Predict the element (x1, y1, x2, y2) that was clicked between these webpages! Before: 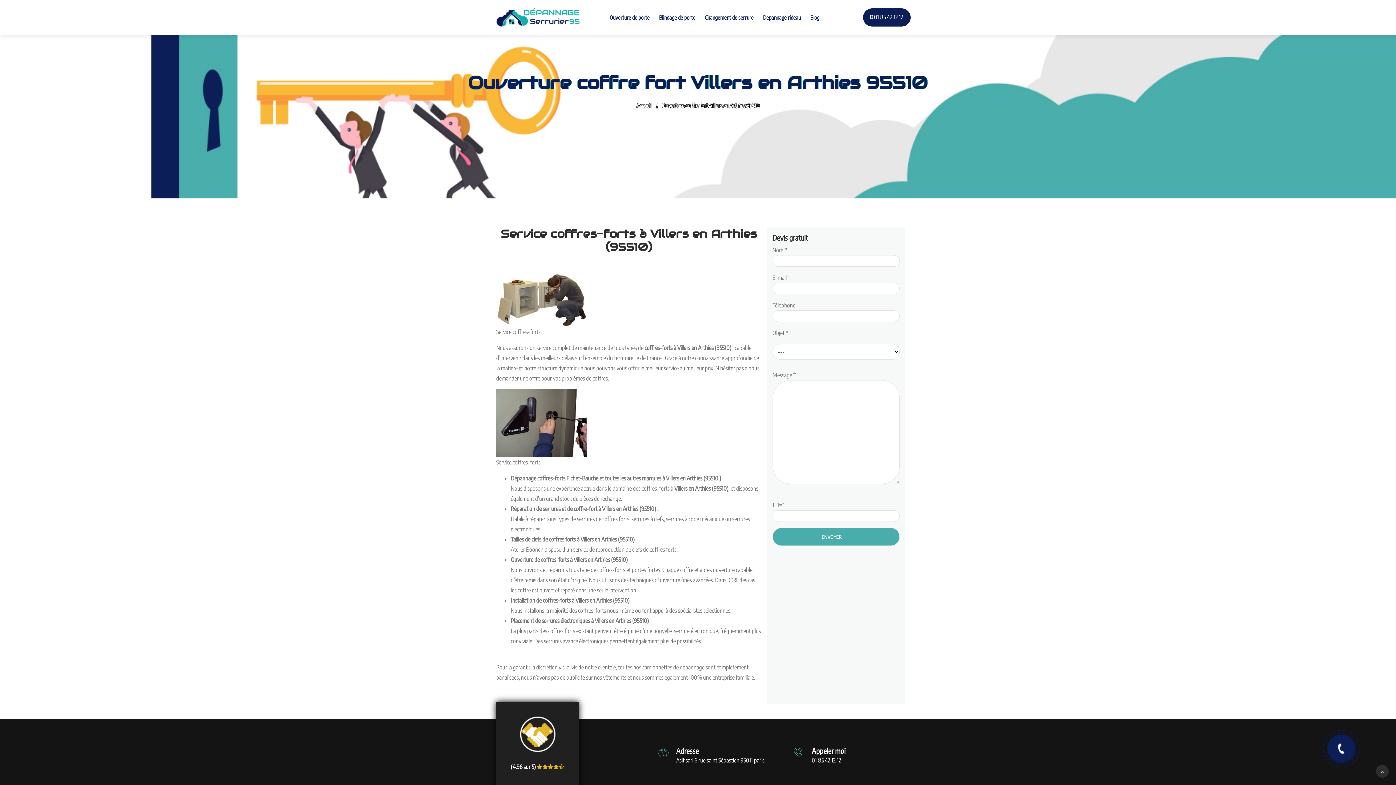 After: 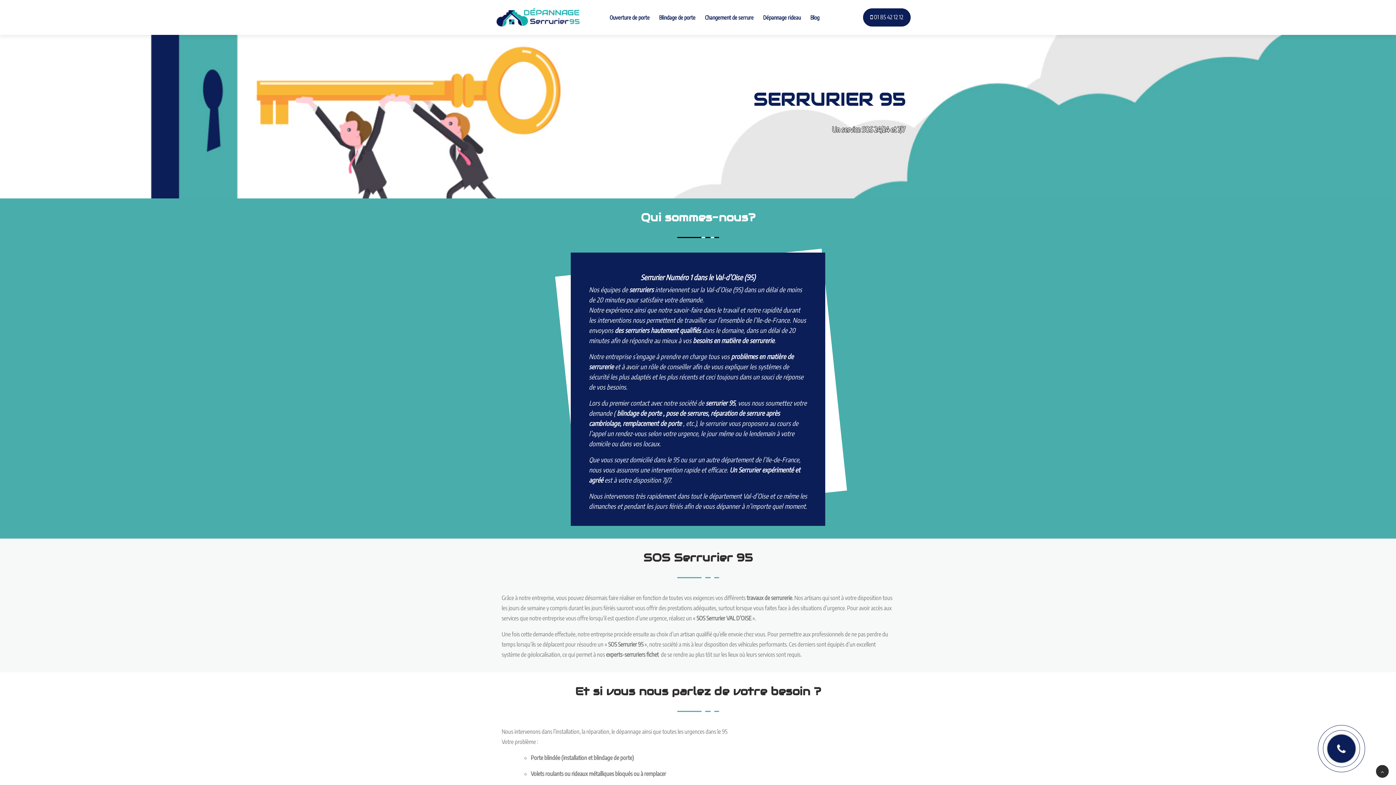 Action: bbox: (636, 102, 651, 109) label: Accueil